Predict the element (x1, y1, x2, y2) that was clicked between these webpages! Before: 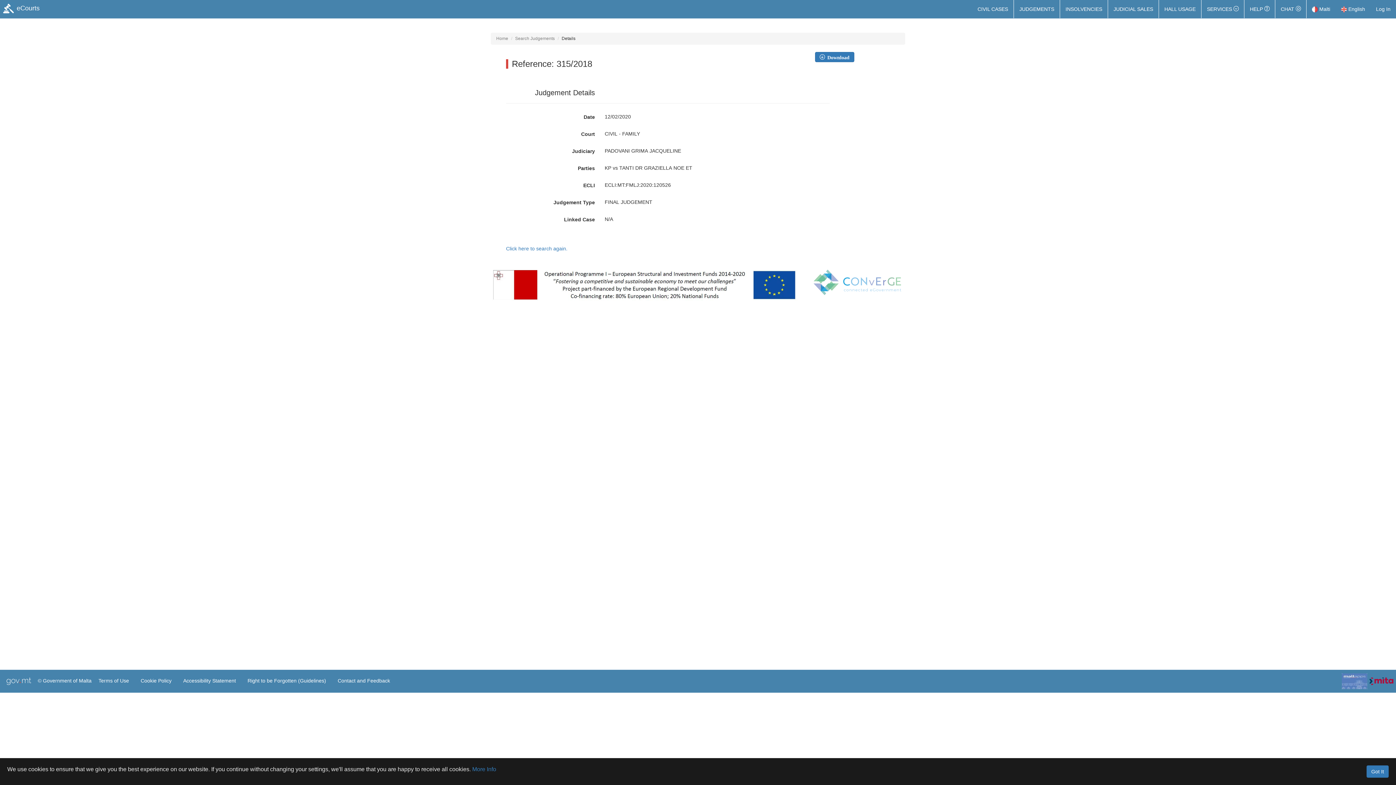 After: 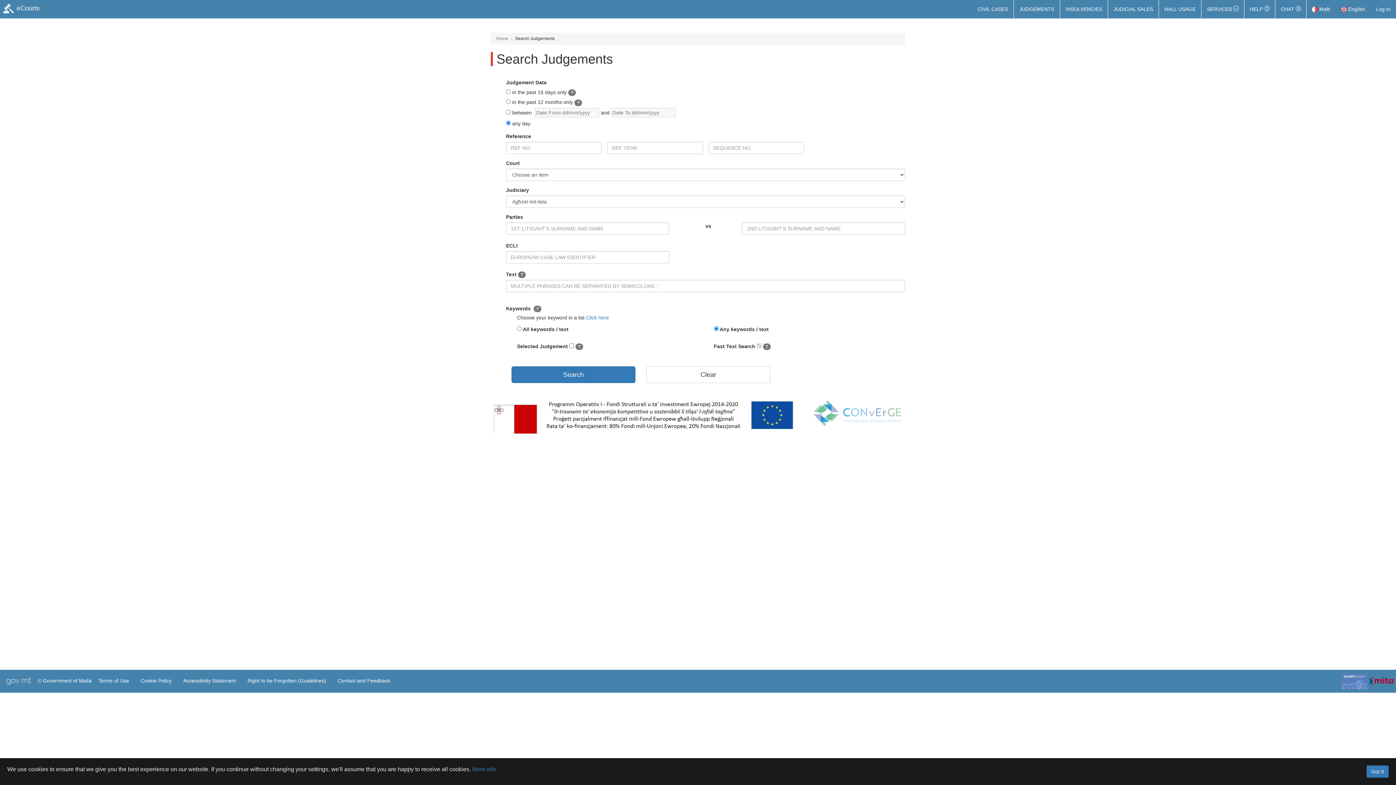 Action: bbox: (1014, 0, 1060, 18) label: JUDGEMENTS